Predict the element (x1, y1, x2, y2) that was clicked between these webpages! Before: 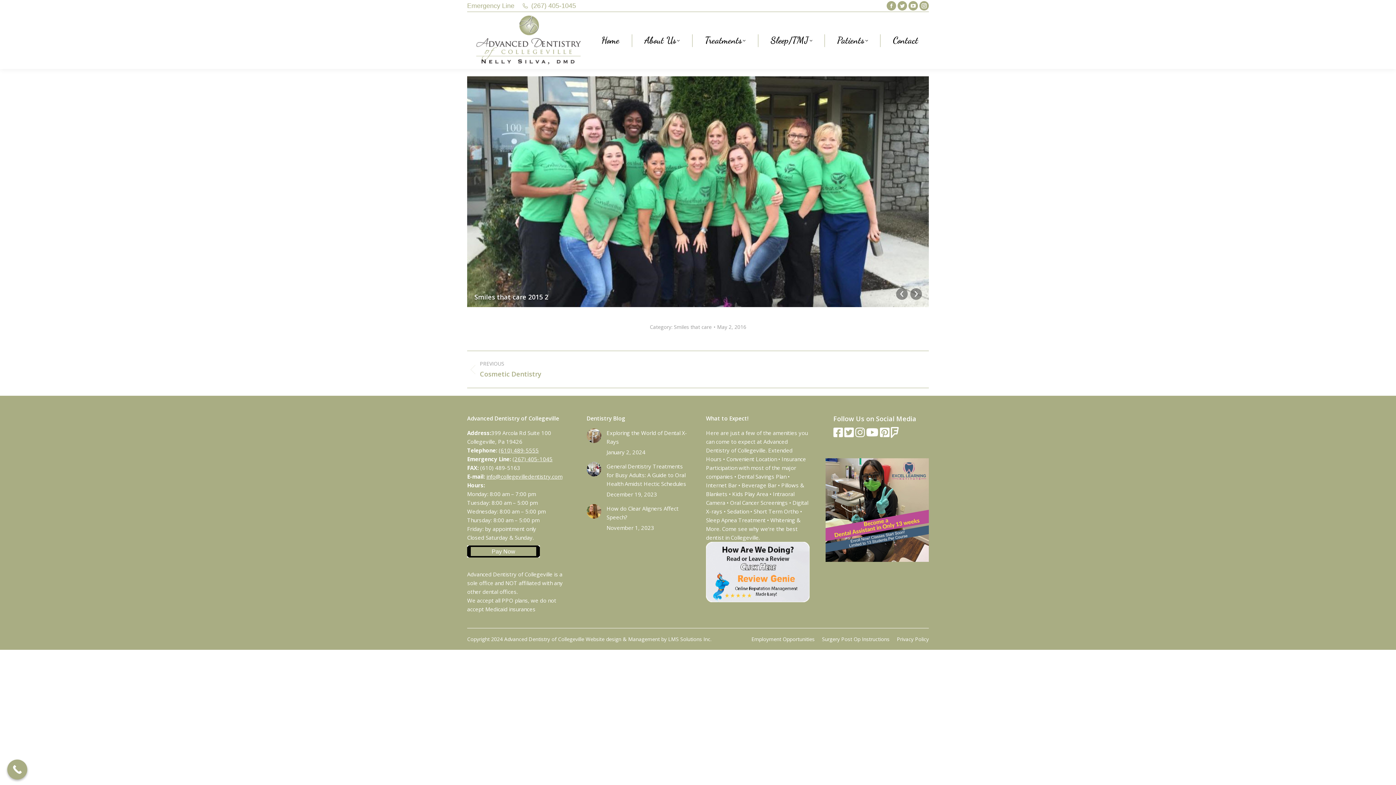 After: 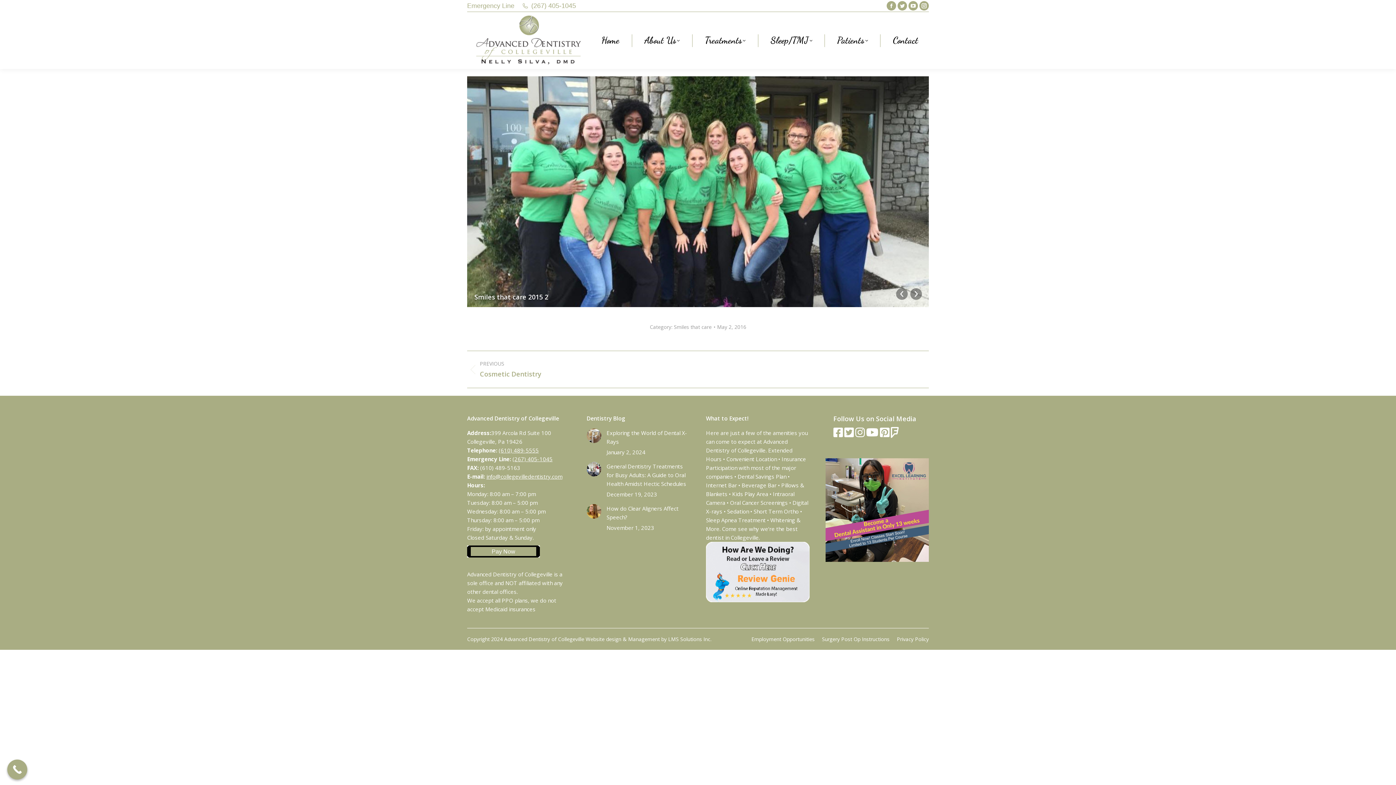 Action: bbox: (7, 760, 27, 780) label: Call Now Button